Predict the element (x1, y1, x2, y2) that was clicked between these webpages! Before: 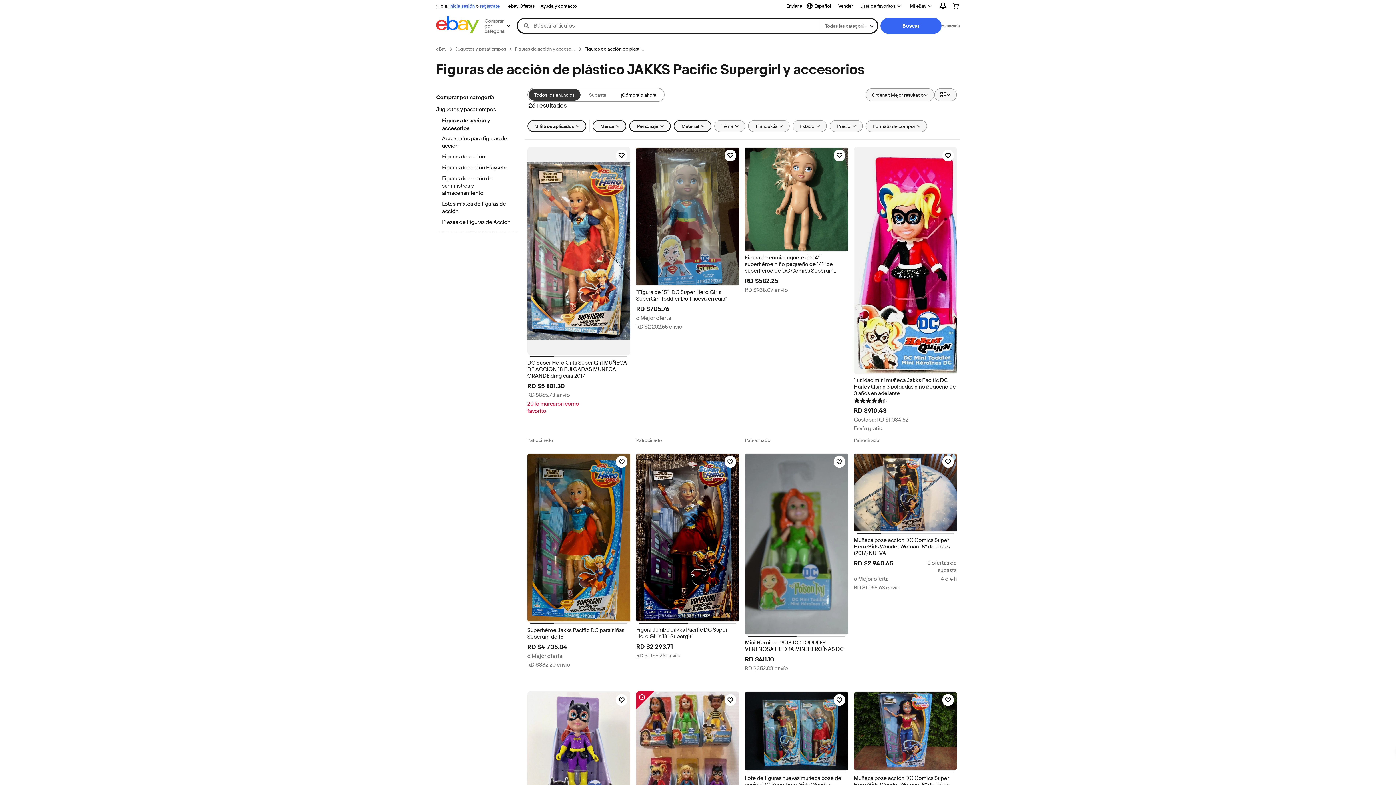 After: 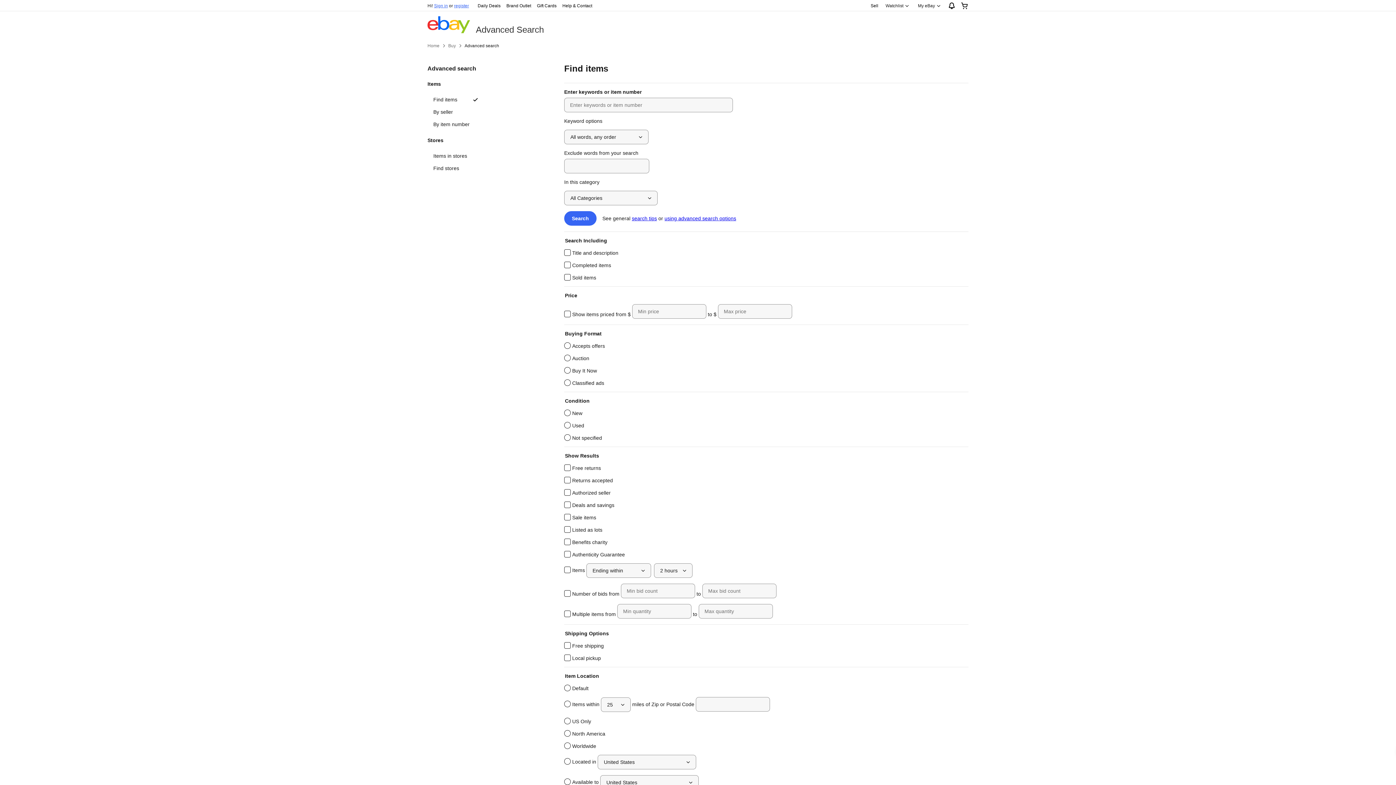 Action: label: Avanzada bbox: (941, 22, 960, 28)